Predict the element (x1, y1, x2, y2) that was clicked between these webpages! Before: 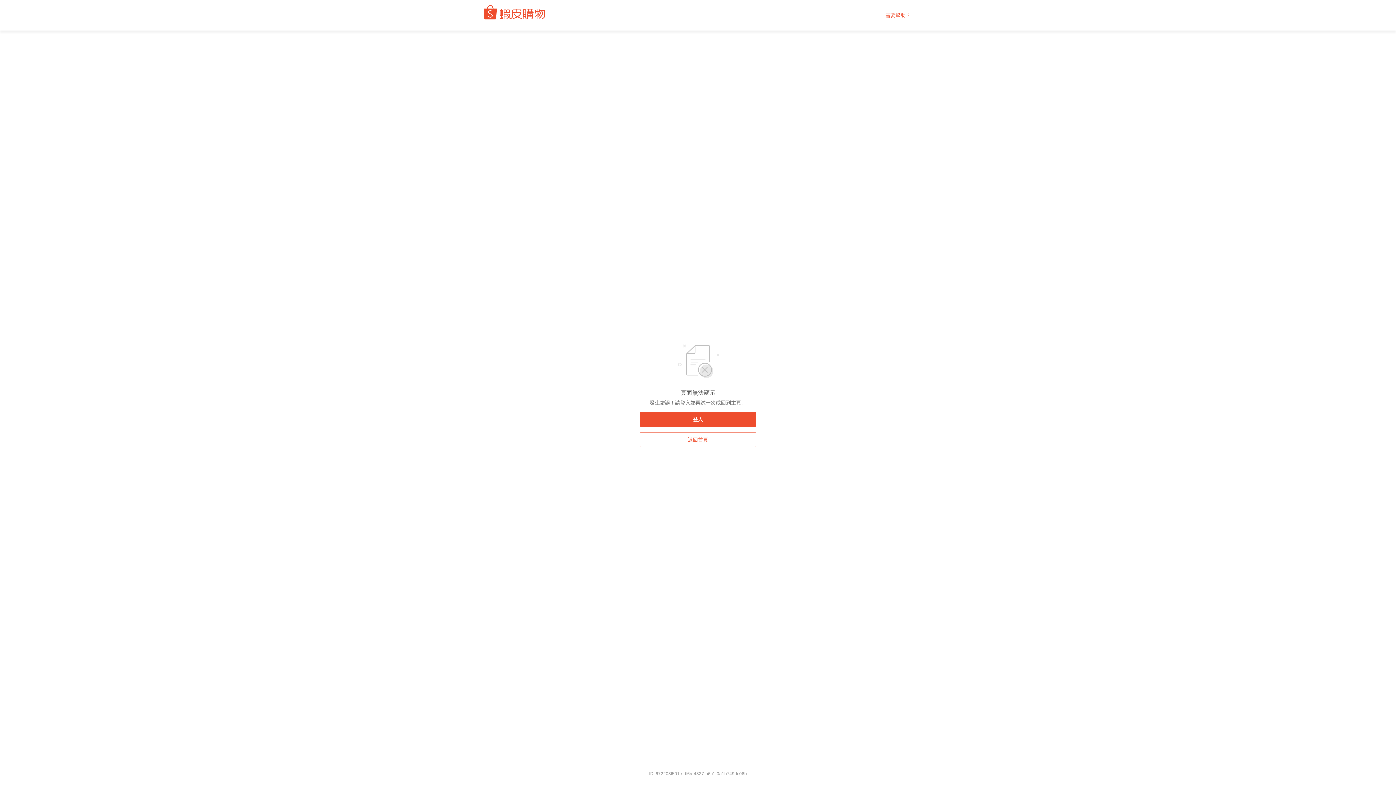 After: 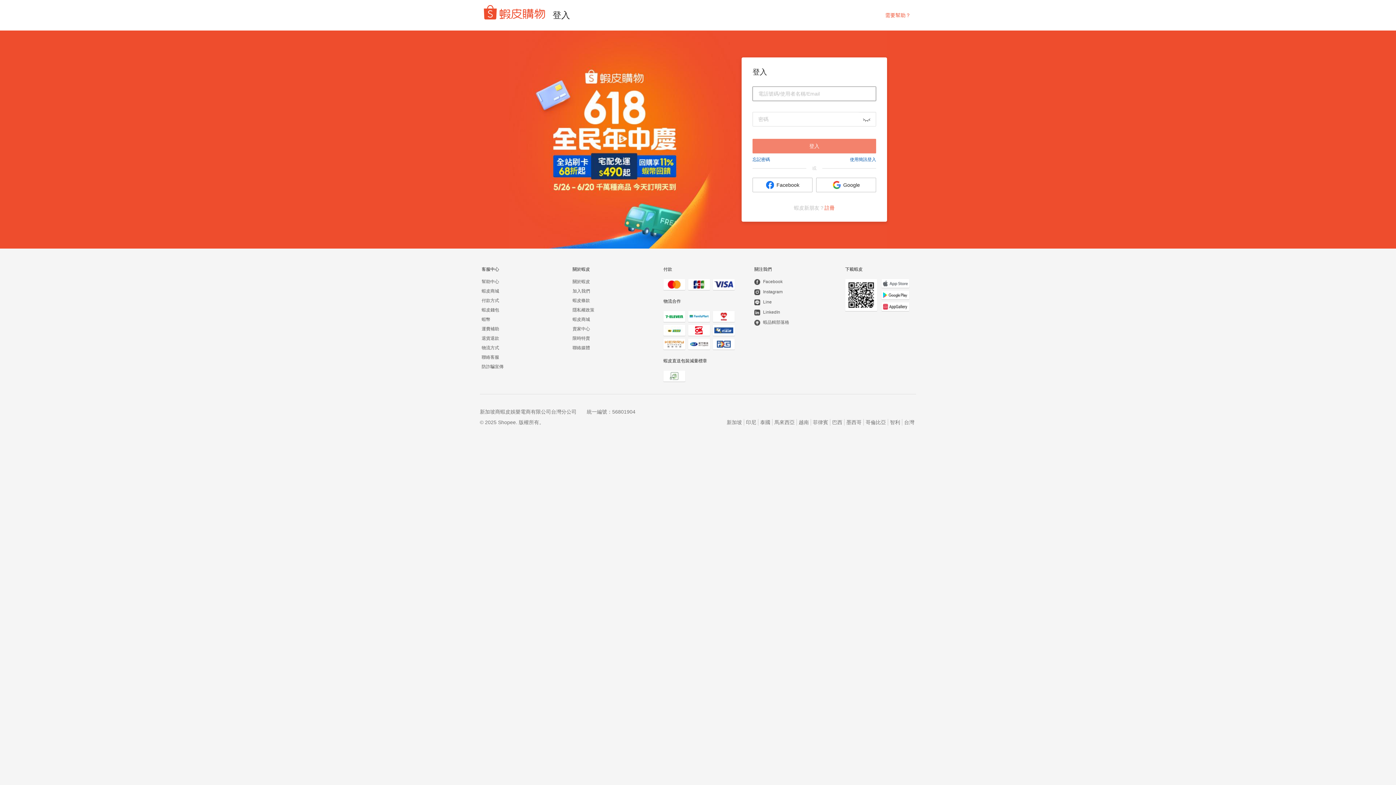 Action: bbox: (640, 412, 756, 426) label: 登入